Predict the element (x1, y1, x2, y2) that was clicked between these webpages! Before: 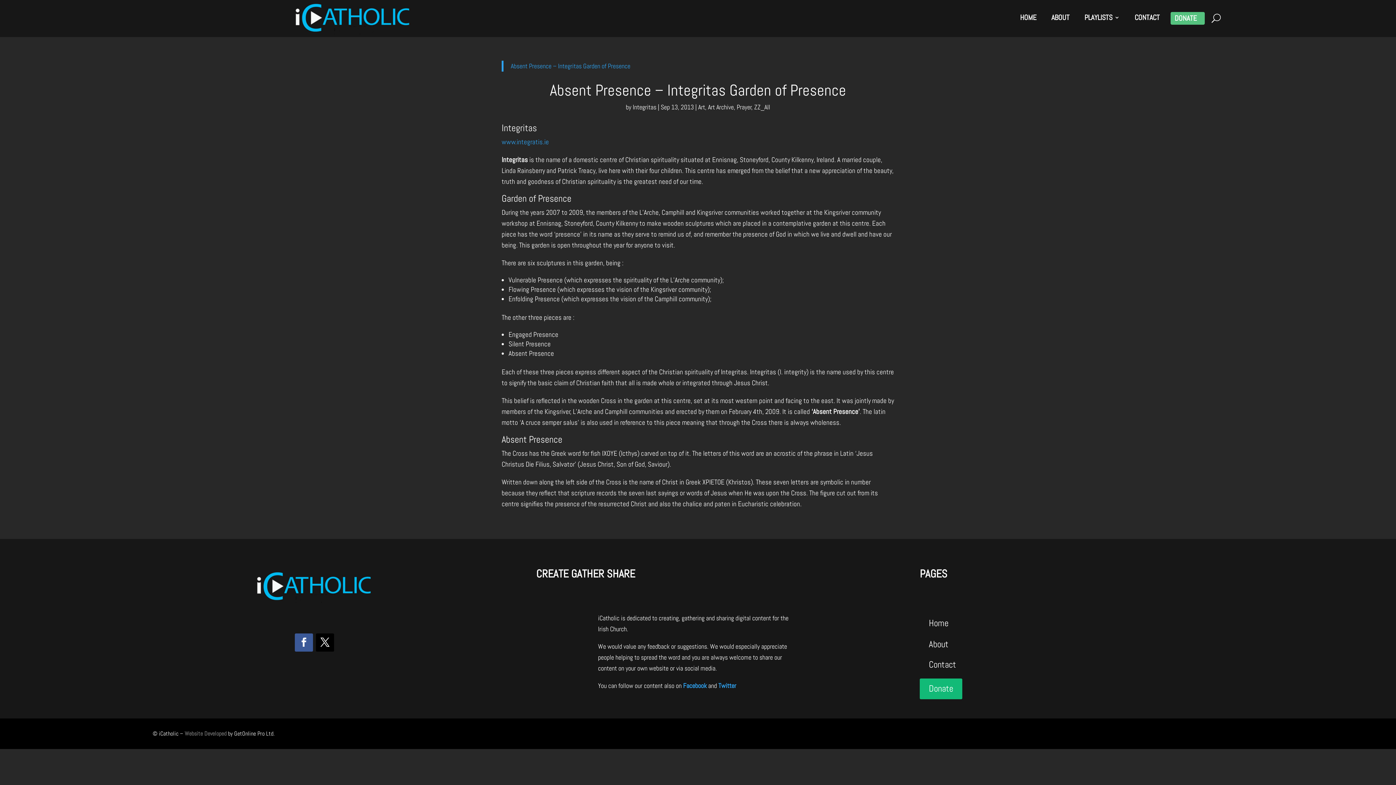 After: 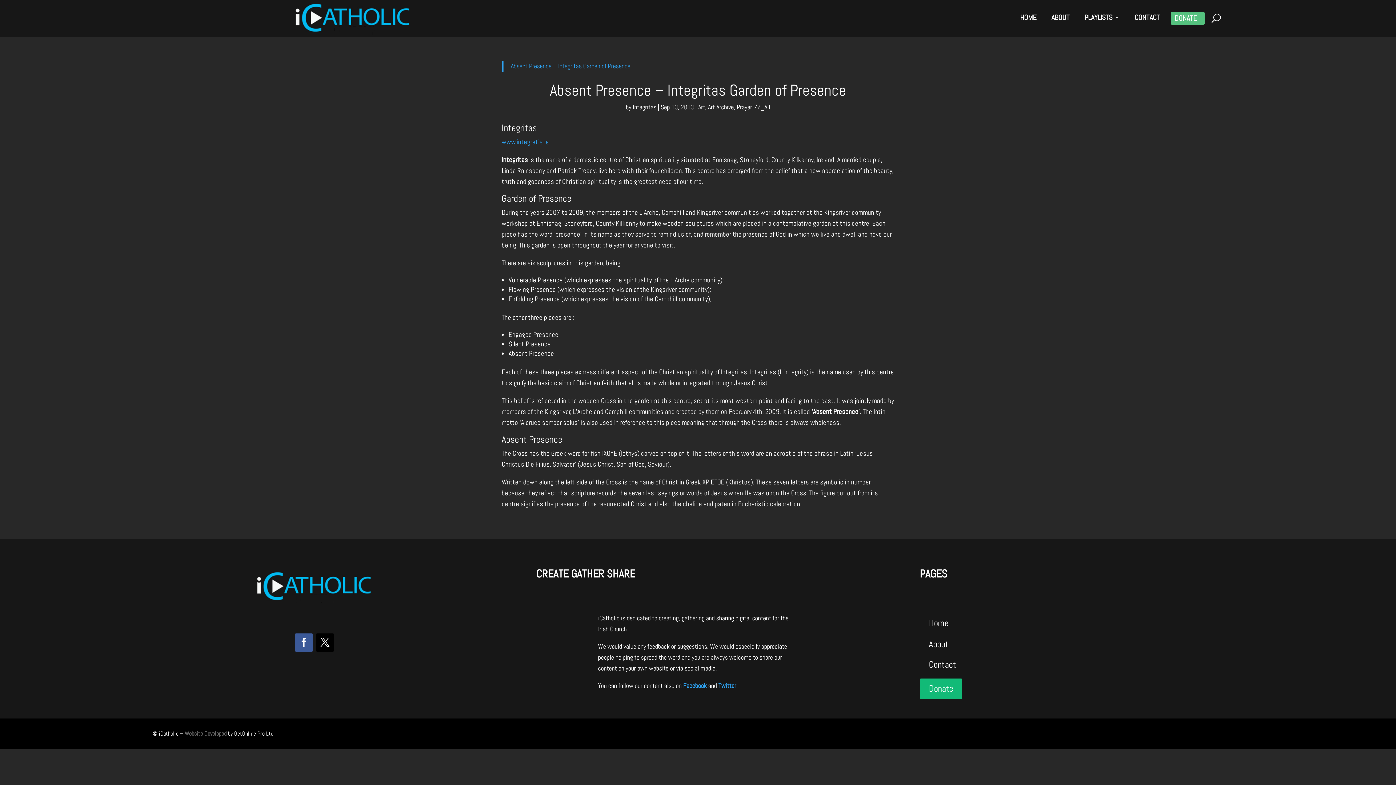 Action: label: Facebook bbox: (683, 681, 706, 690)